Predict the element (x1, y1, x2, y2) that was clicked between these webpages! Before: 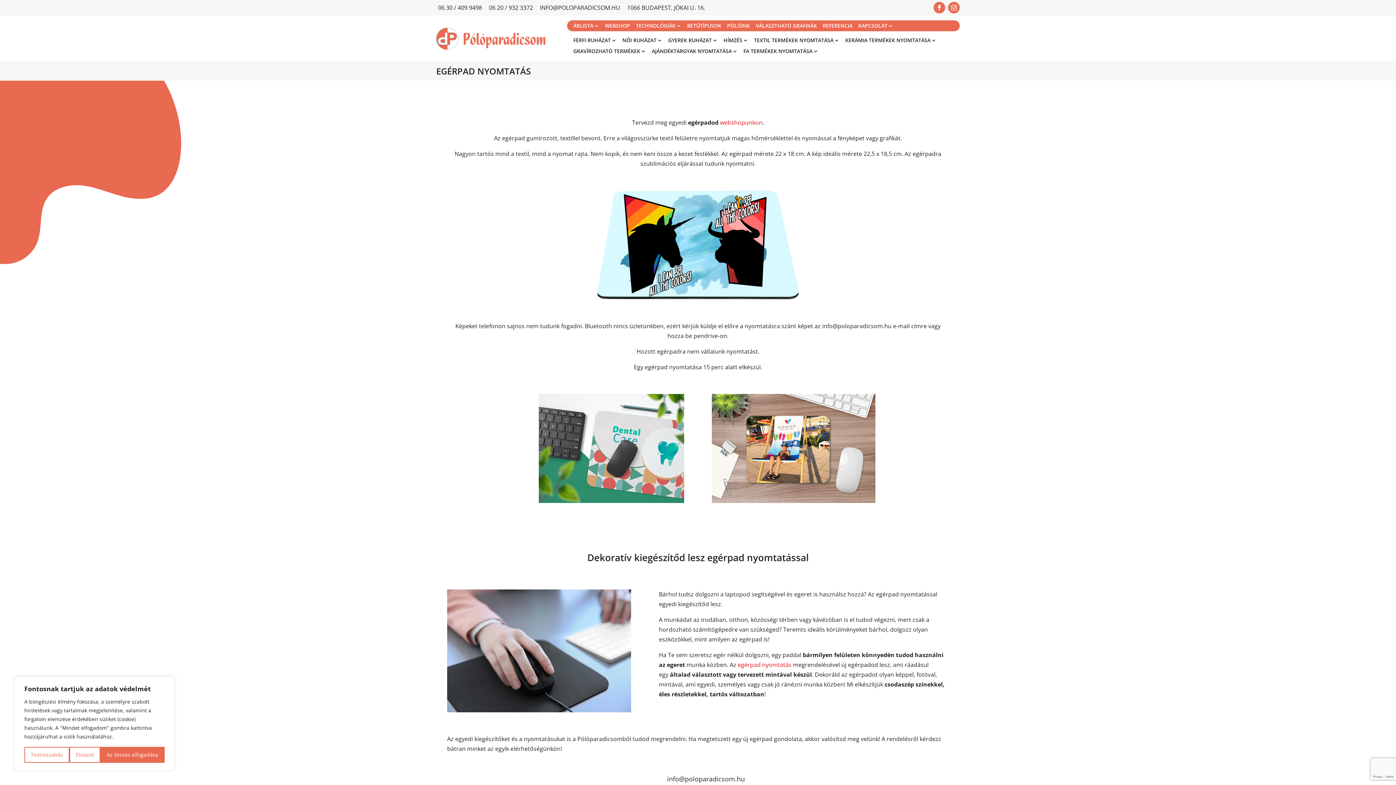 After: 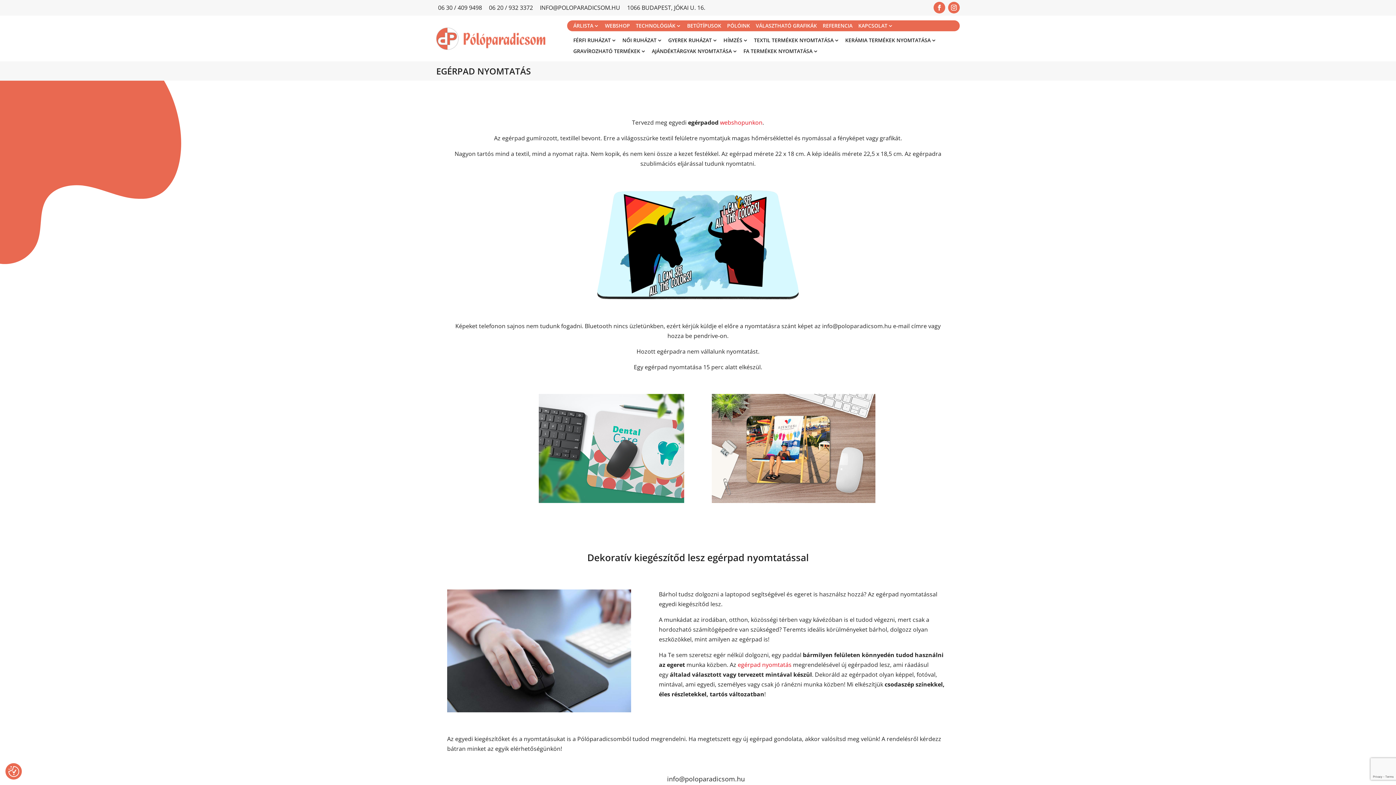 Action: bbox: (69, 747, 100, 763) label: Elutasít